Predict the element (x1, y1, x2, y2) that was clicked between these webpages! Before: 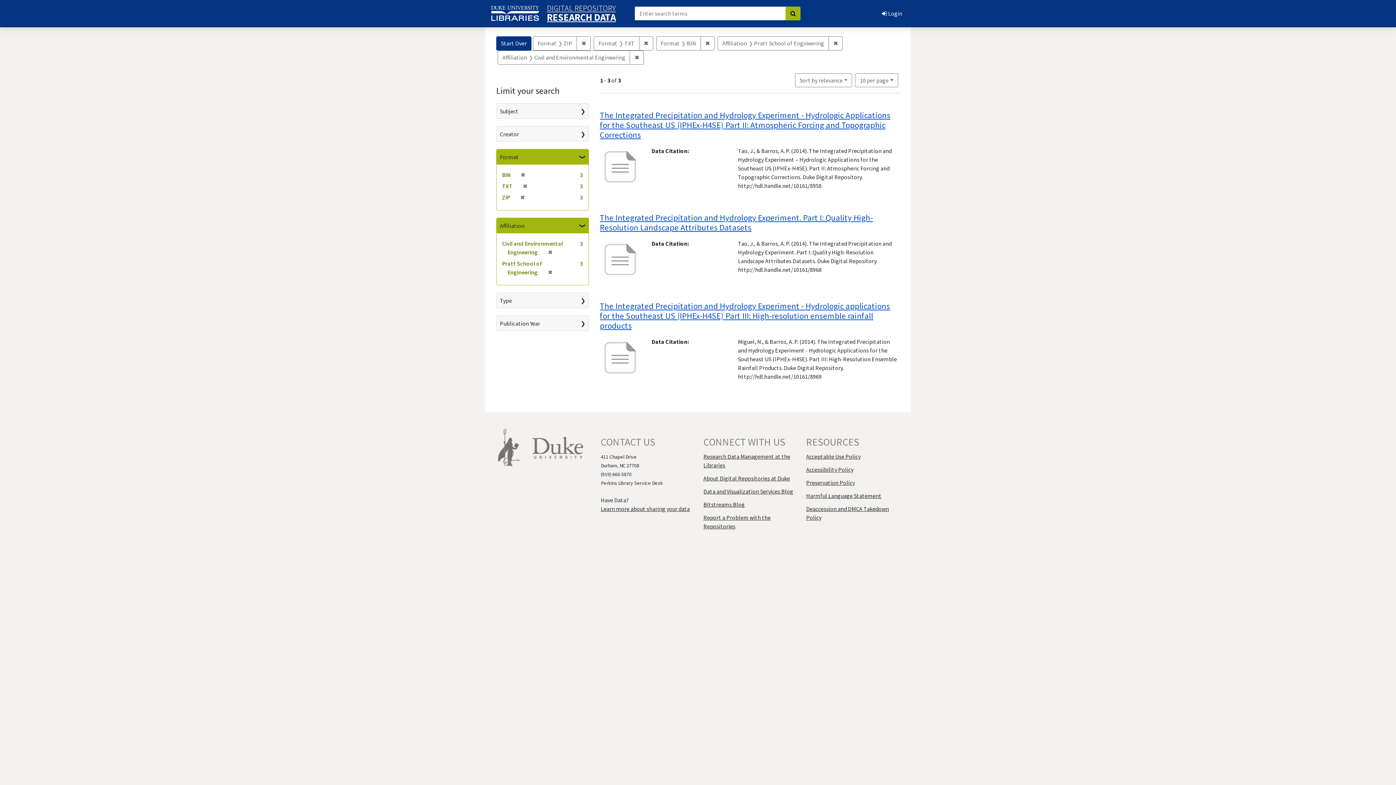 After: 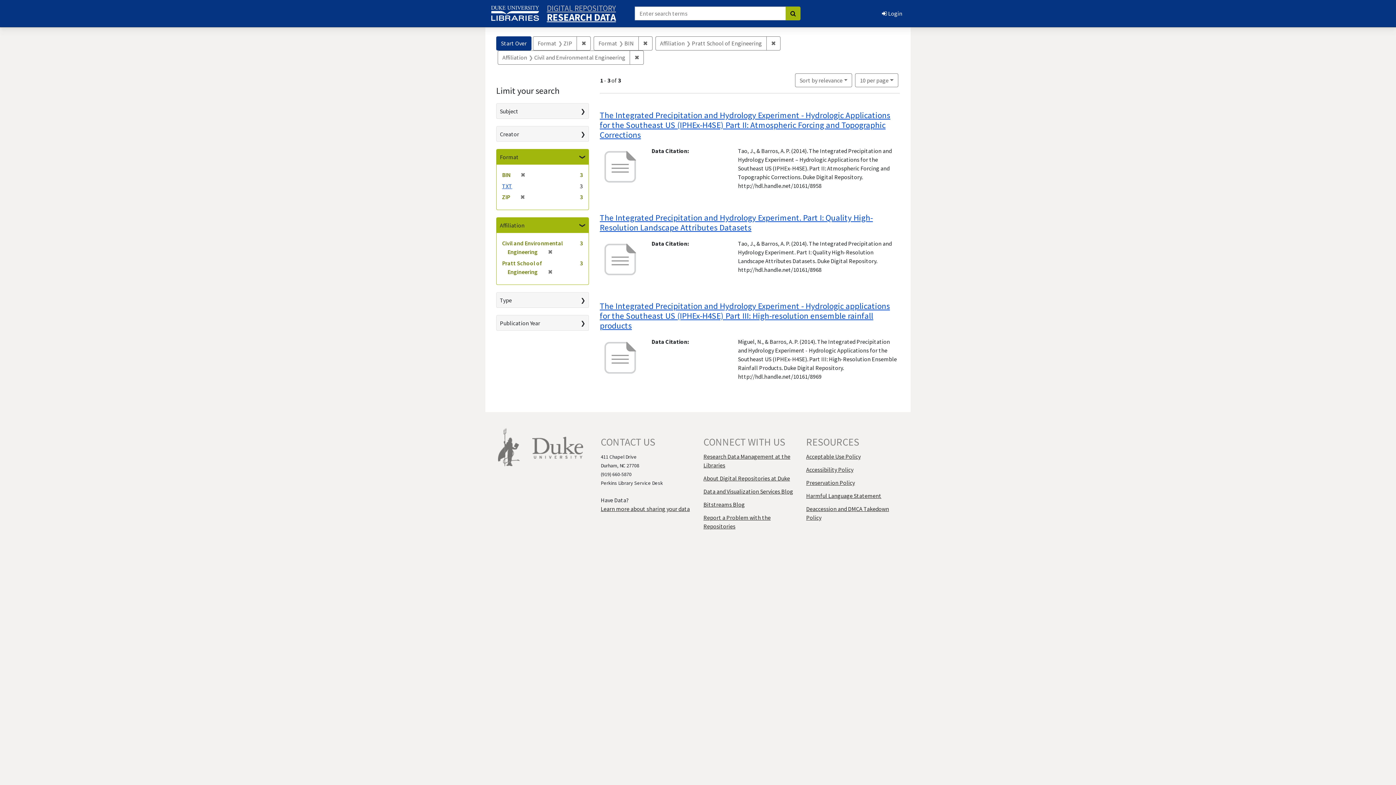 Action: bbox: (639, 36, 653, 50) label: ✖
Remove constraint Format: TXT